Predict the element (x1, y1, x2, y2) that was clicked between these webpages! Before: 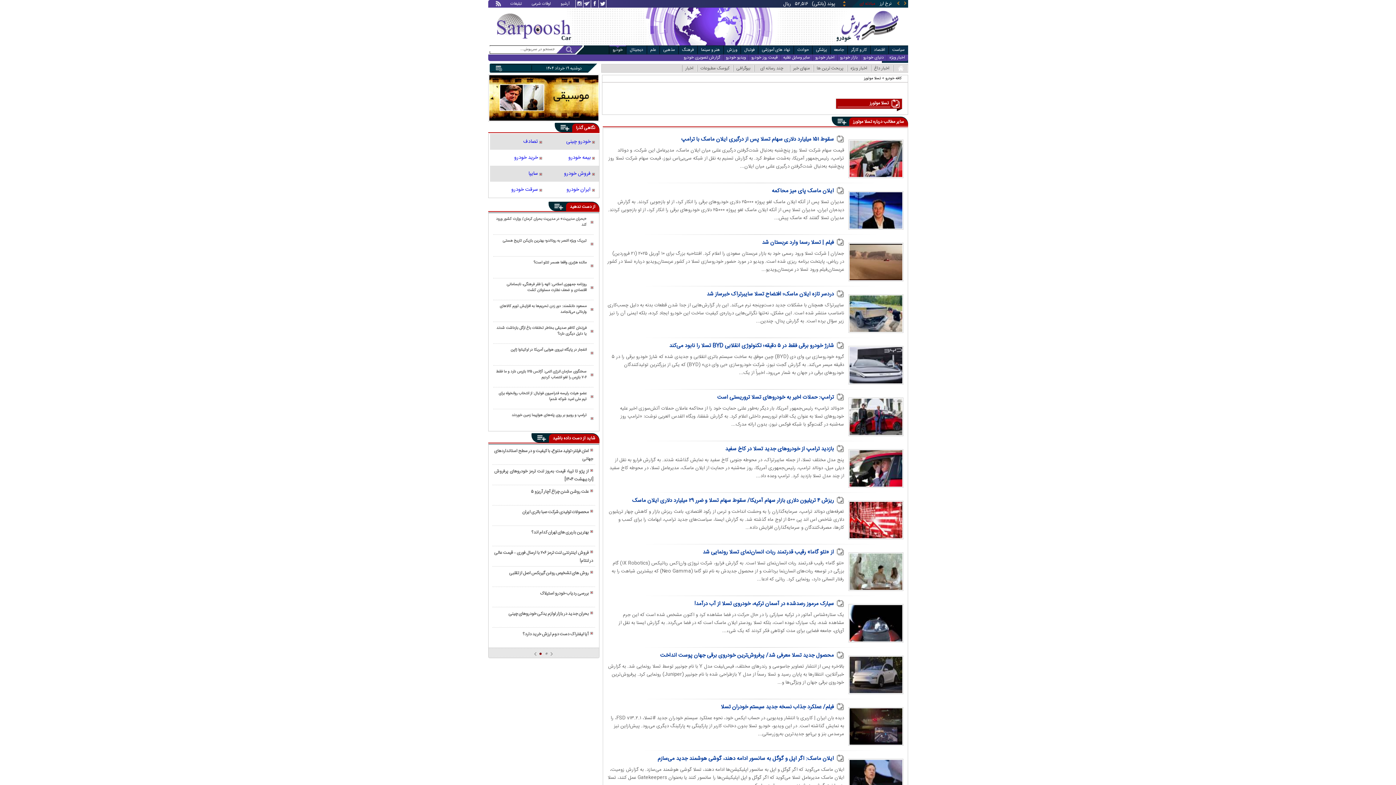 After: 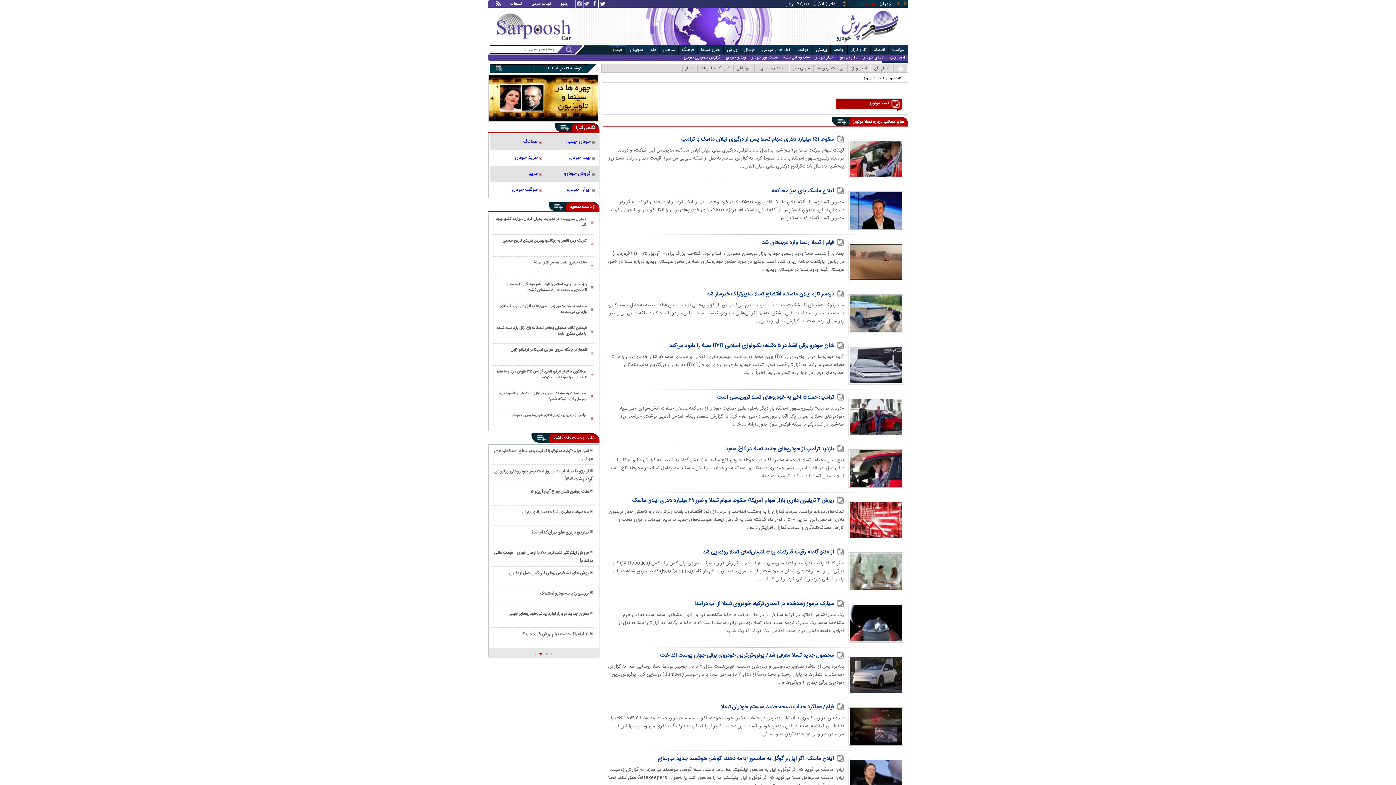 Action: label: بررسی ردیاب خودرو استیلاک bbox: (494, 589, 593, 597)